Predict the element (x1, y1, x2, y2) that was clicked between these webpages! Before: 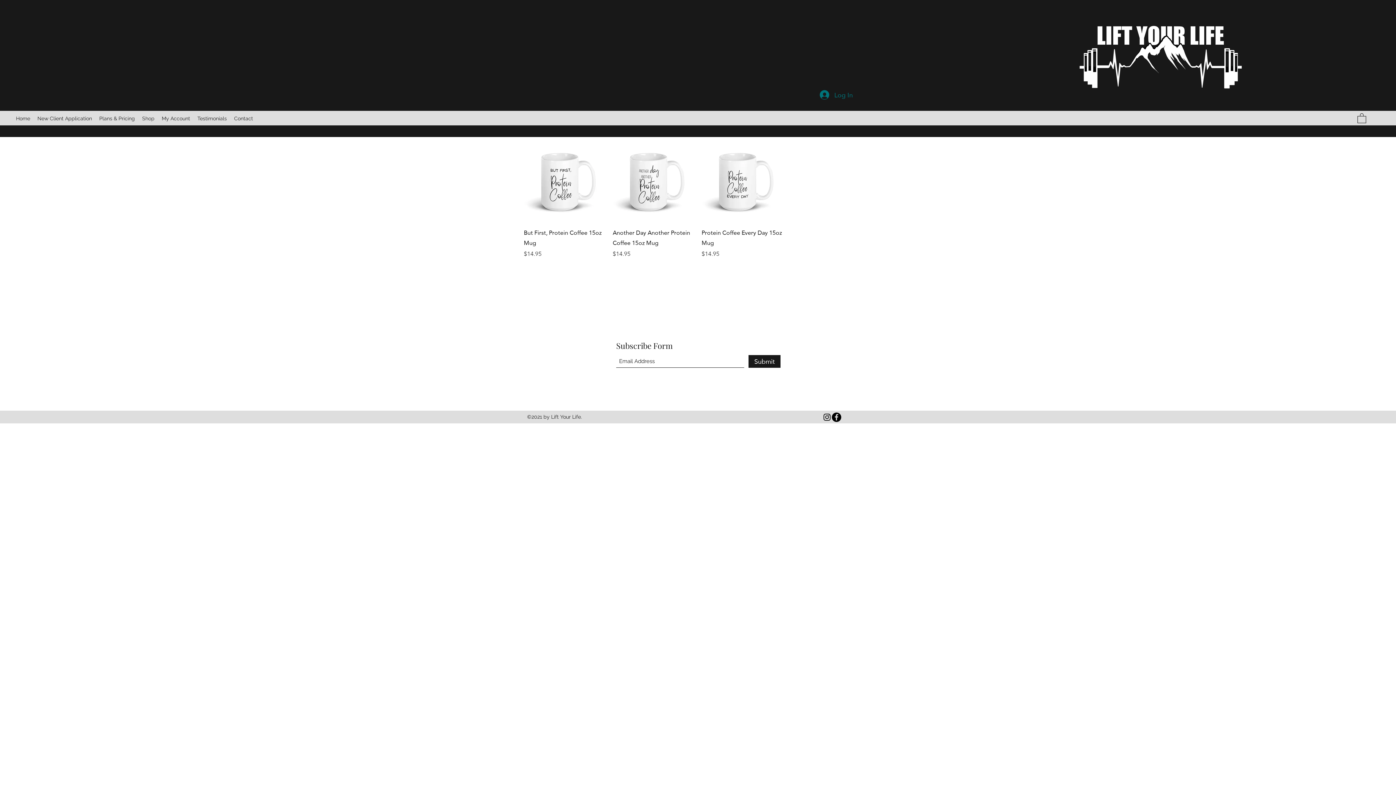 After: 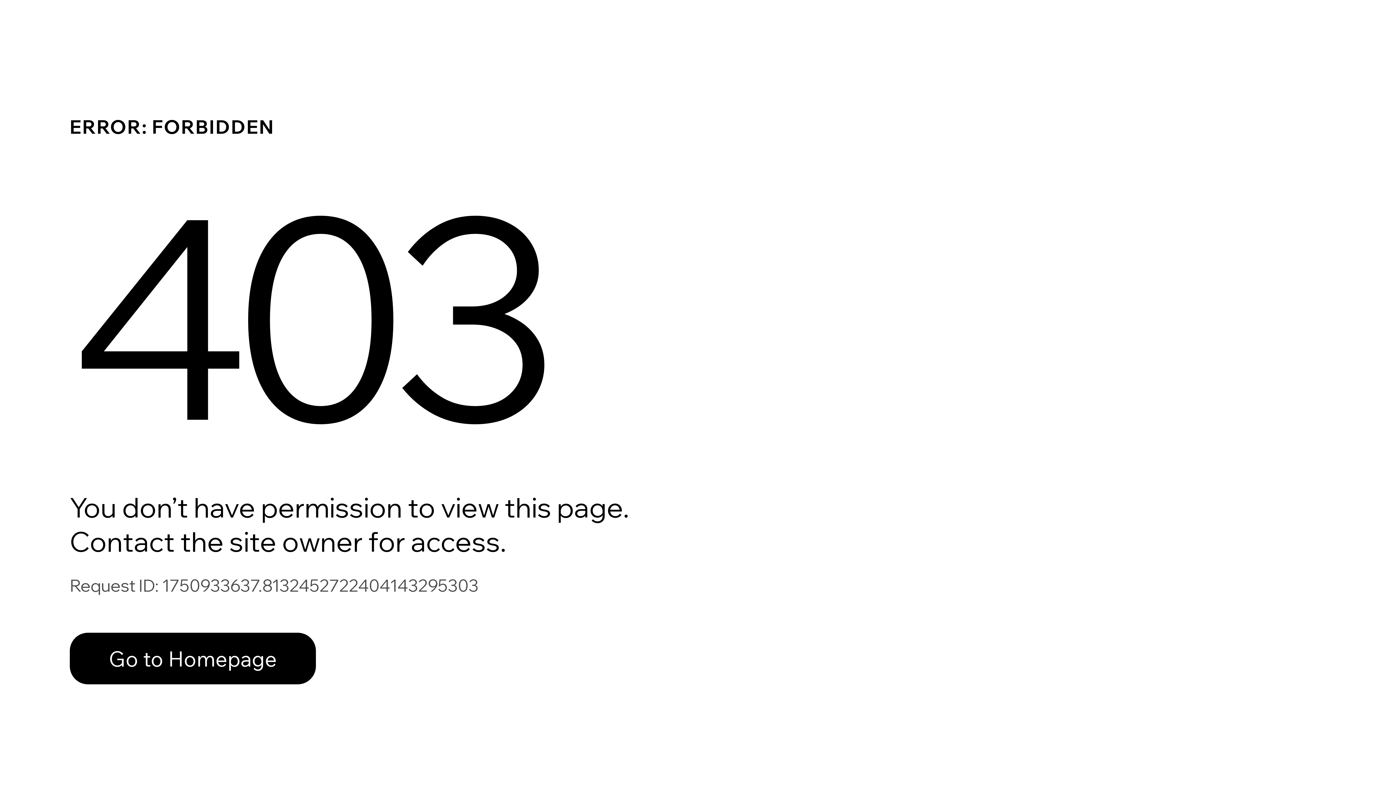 Action: bbox: (158, 113, 193, 124) label: My Account